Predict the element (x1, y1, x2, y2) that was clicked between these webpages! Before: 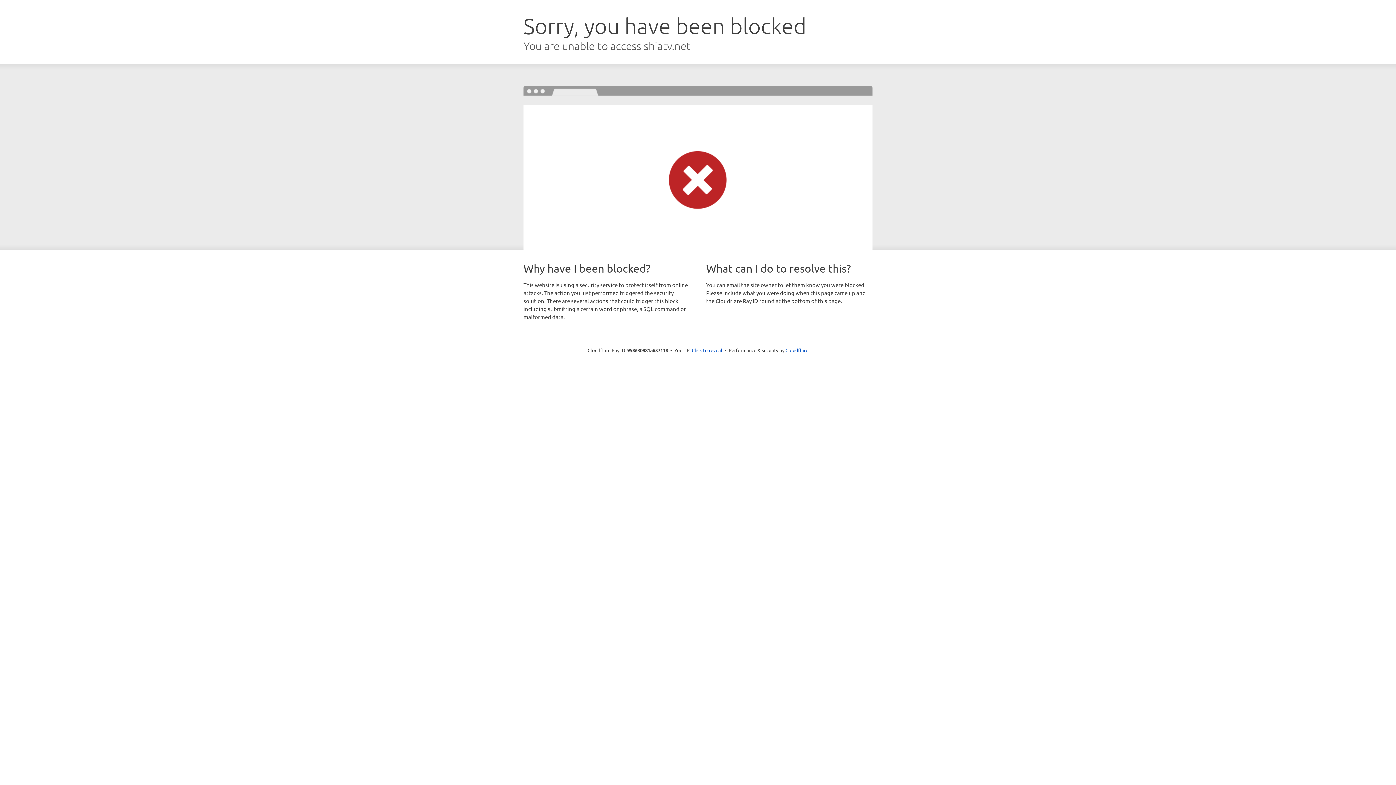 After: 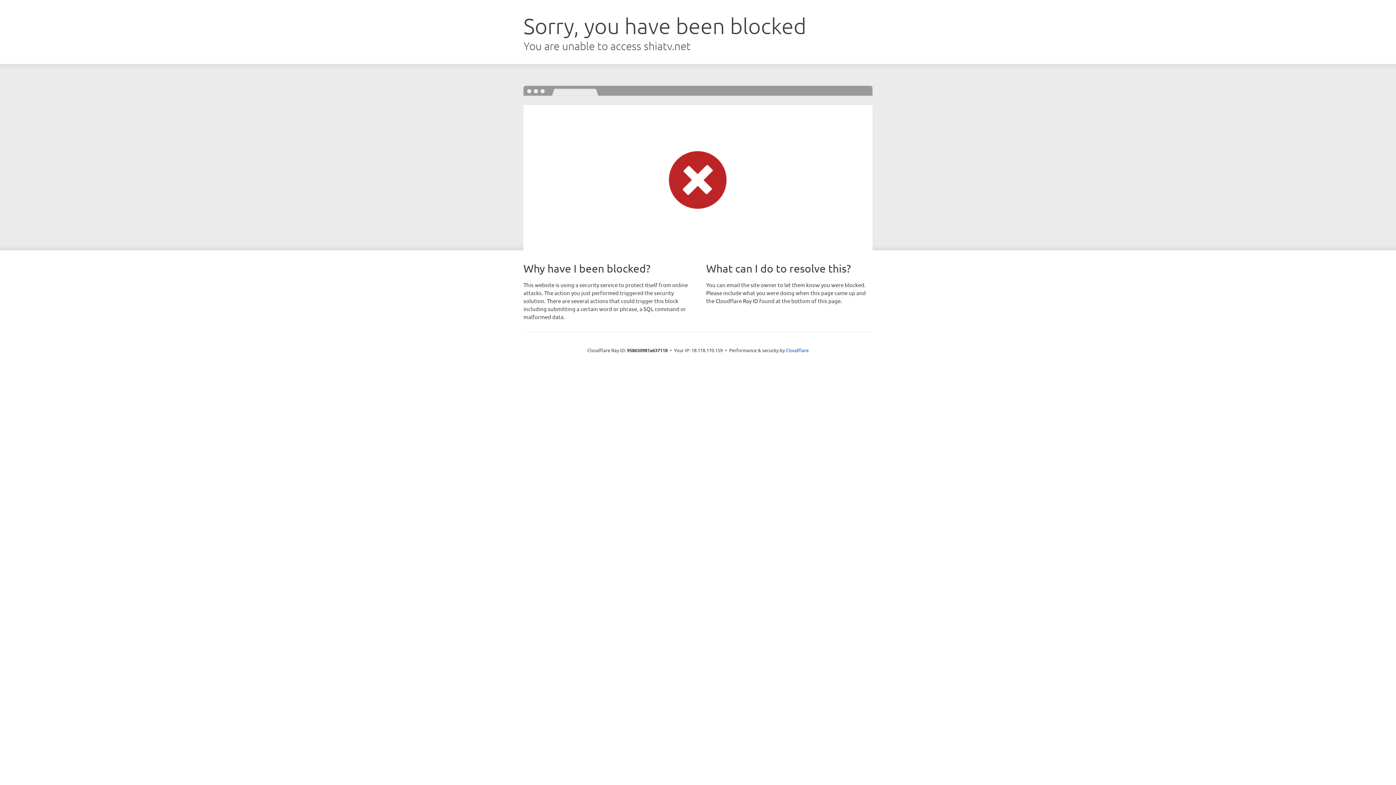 Action: label: Click to reveal bbox: (692, 346, 722, 353)